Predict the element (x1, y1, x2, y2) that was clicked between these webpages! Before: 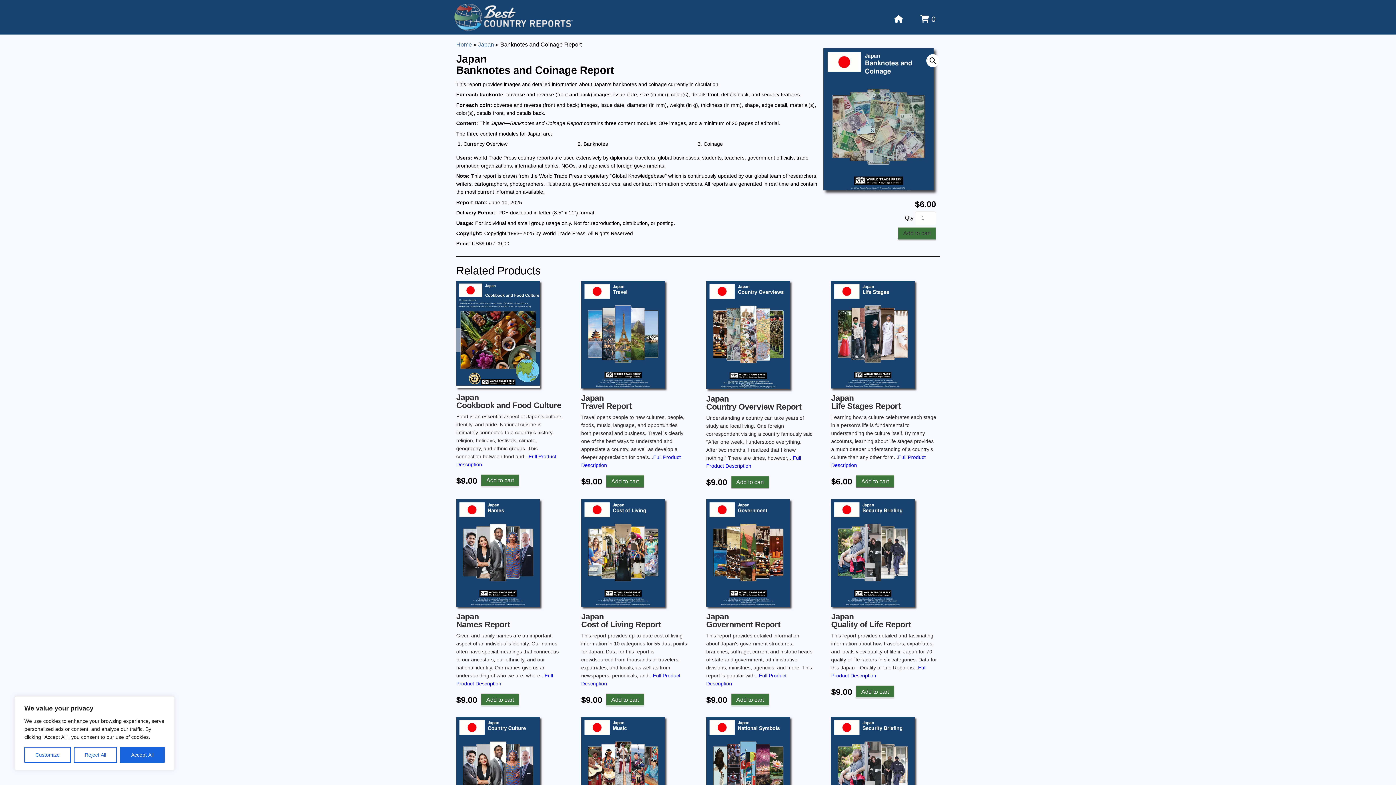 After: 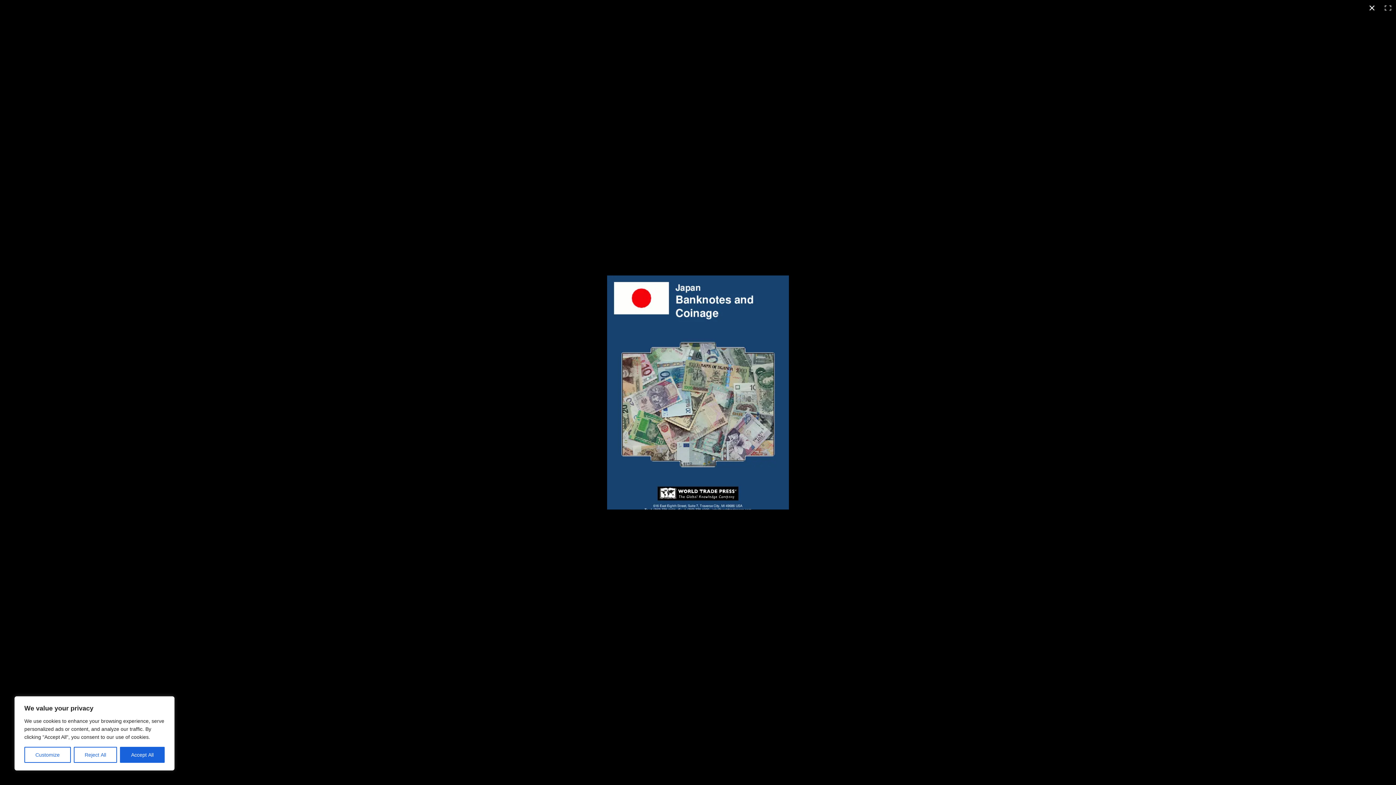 Action: label: View full-screen image gallery bbox: (926, 54, 939, 67)